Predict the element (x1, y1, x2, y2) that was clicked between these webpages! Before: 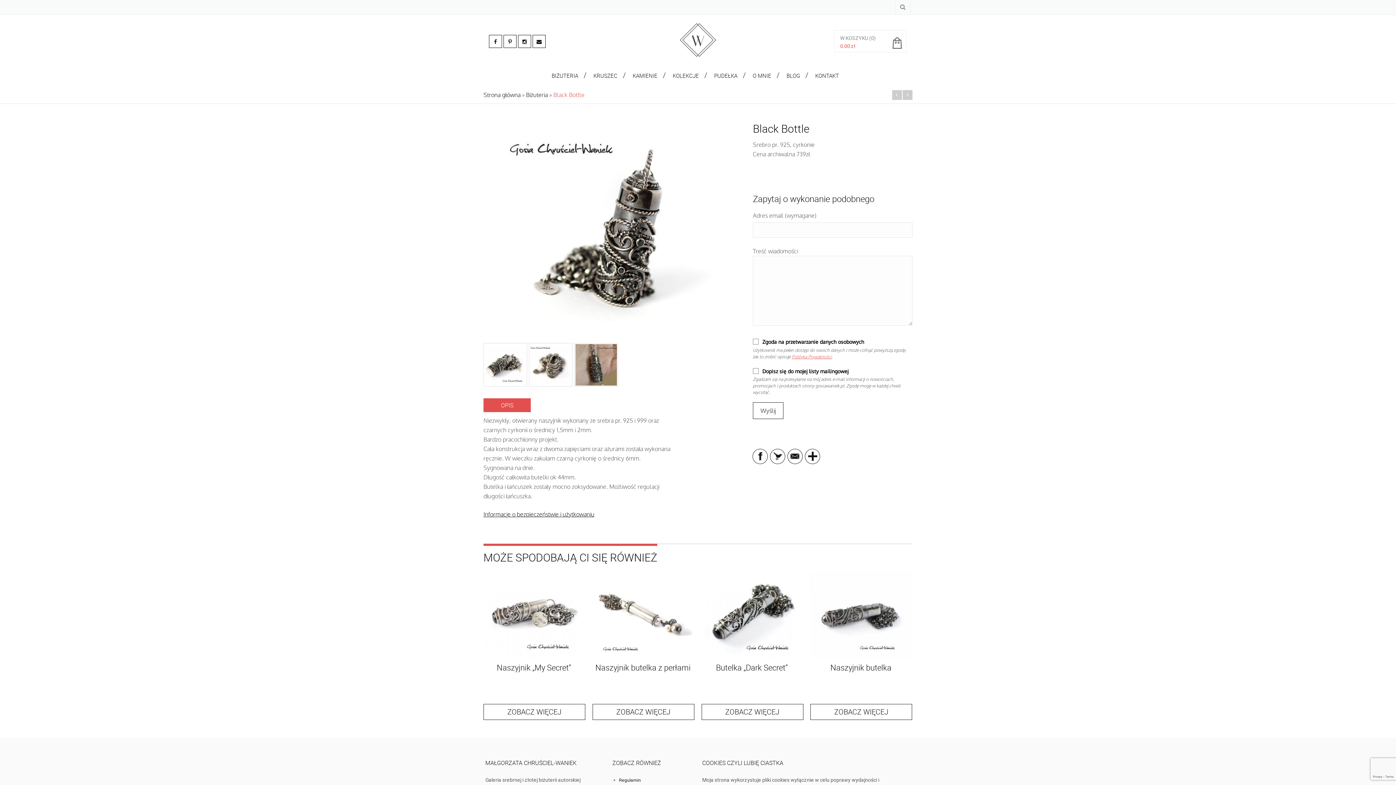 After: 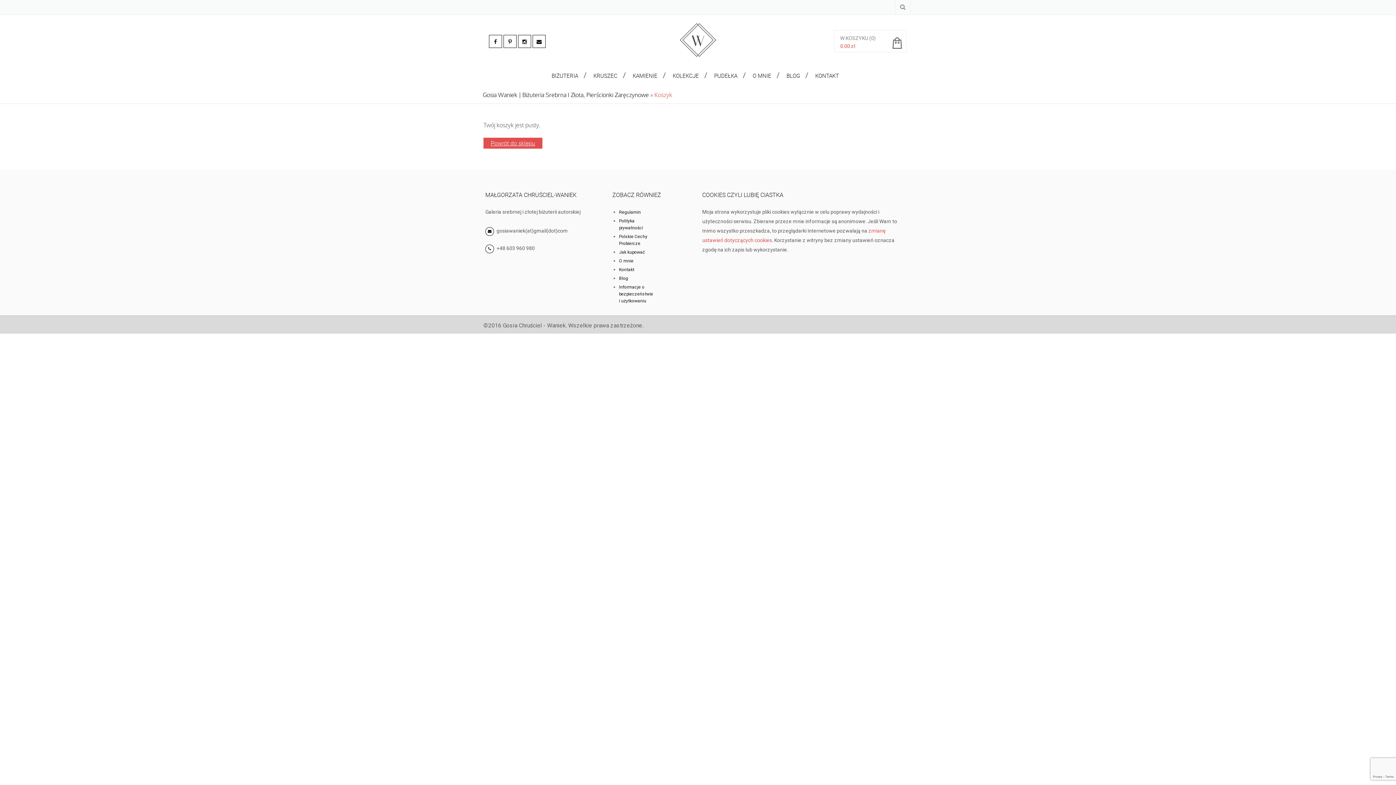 Action: label: W KOSZYKU bbox: (840, 35, 868, 41)